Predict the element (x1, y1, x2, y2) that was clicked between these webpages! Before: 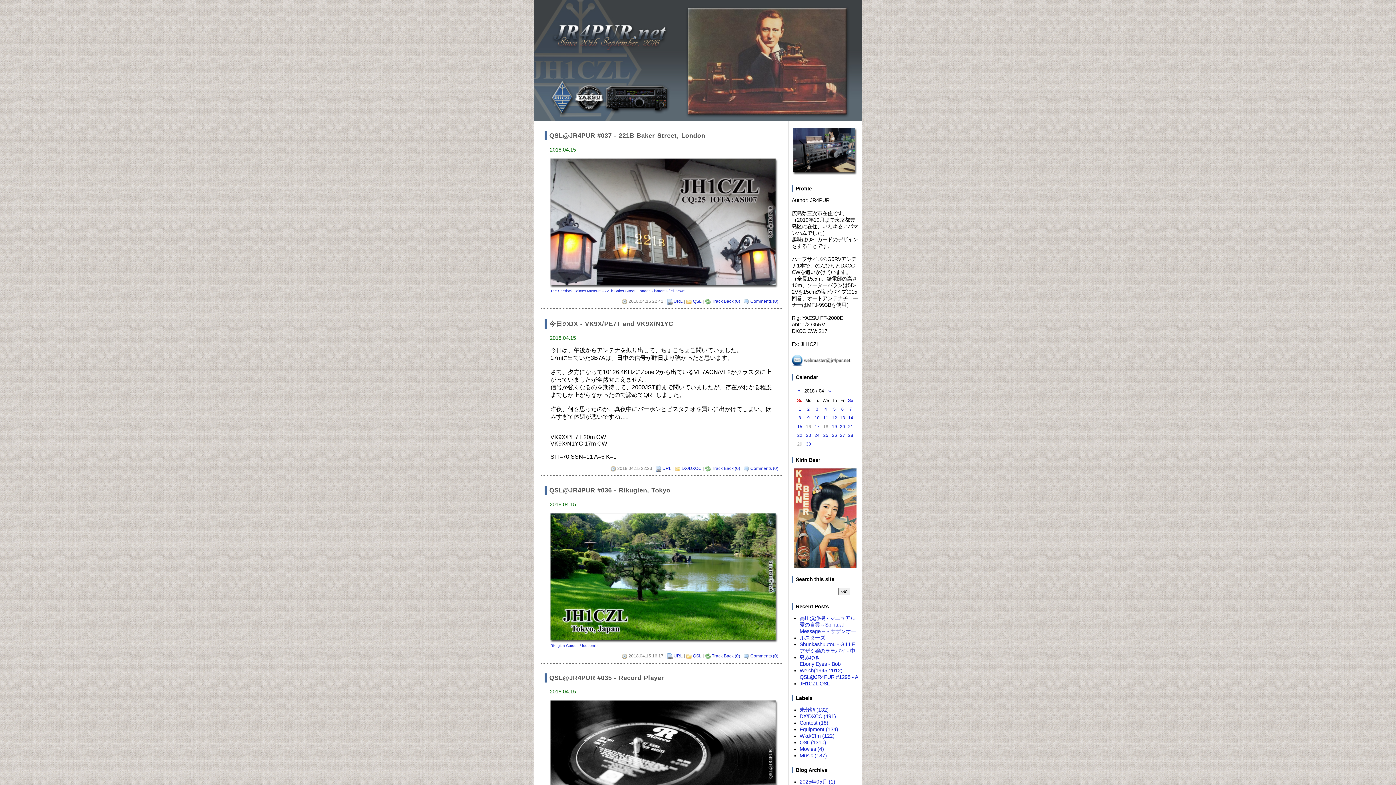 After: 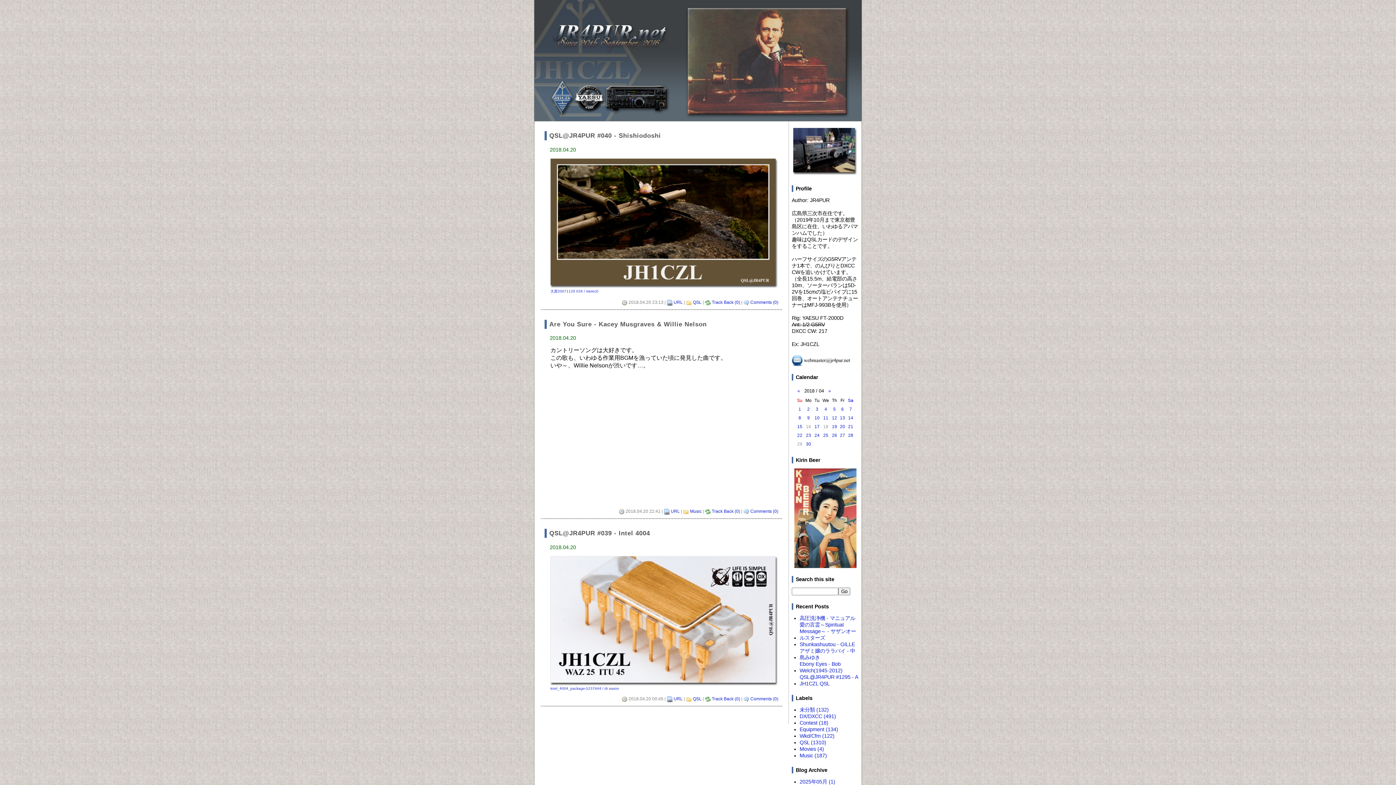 Action: bbox: (840, 423, 845, 430) label: 20